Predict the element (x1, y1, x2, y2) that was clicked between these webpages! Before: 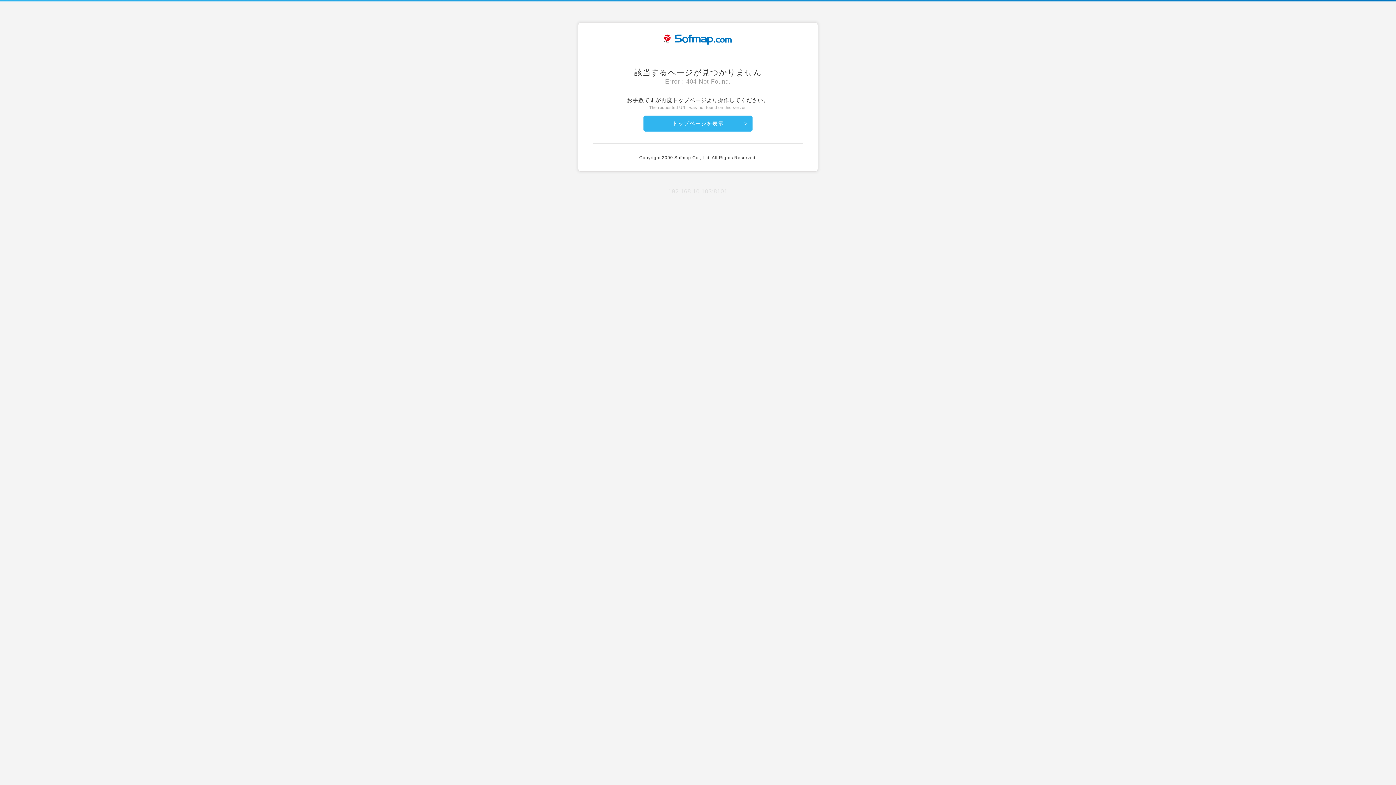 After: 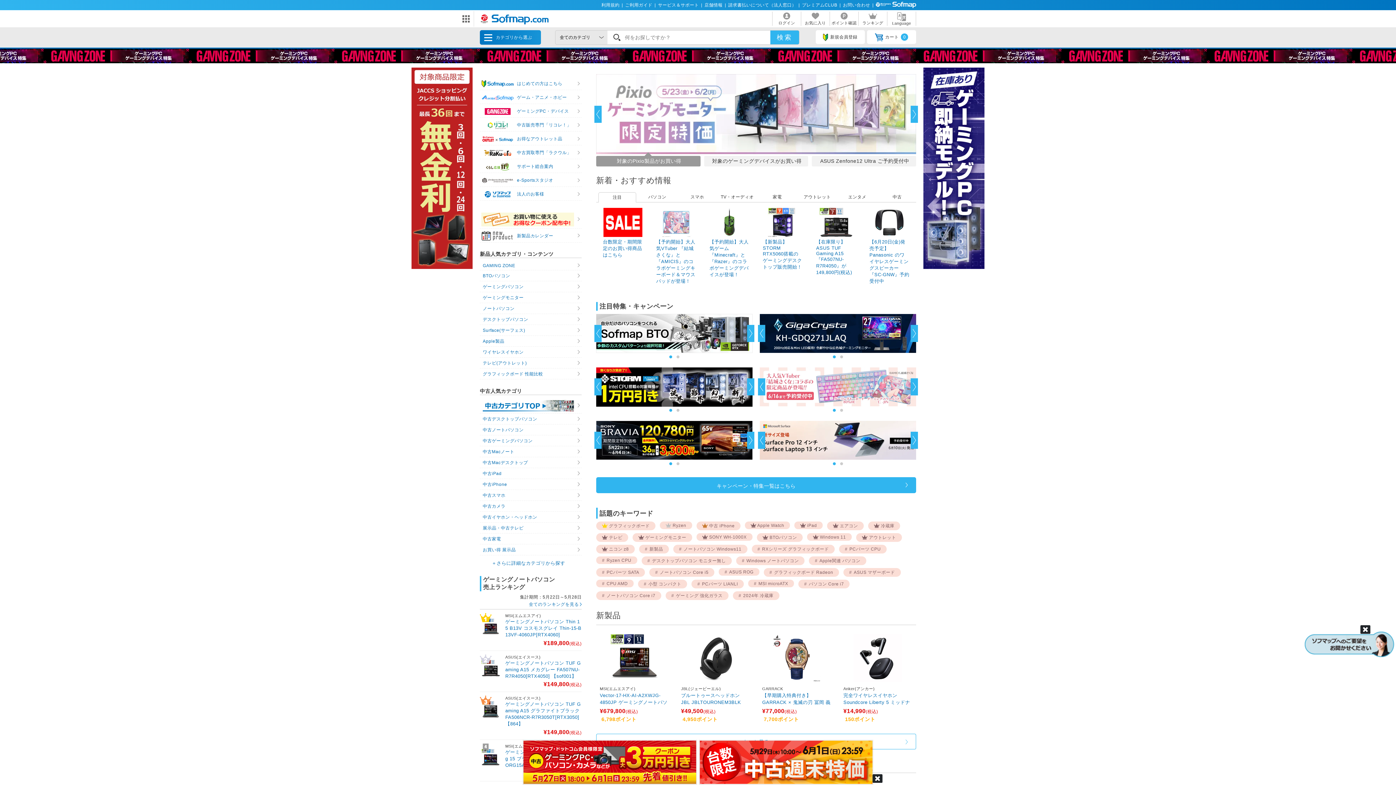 Action: bbox: (643, 115, 752, 131) label: トップページを表示